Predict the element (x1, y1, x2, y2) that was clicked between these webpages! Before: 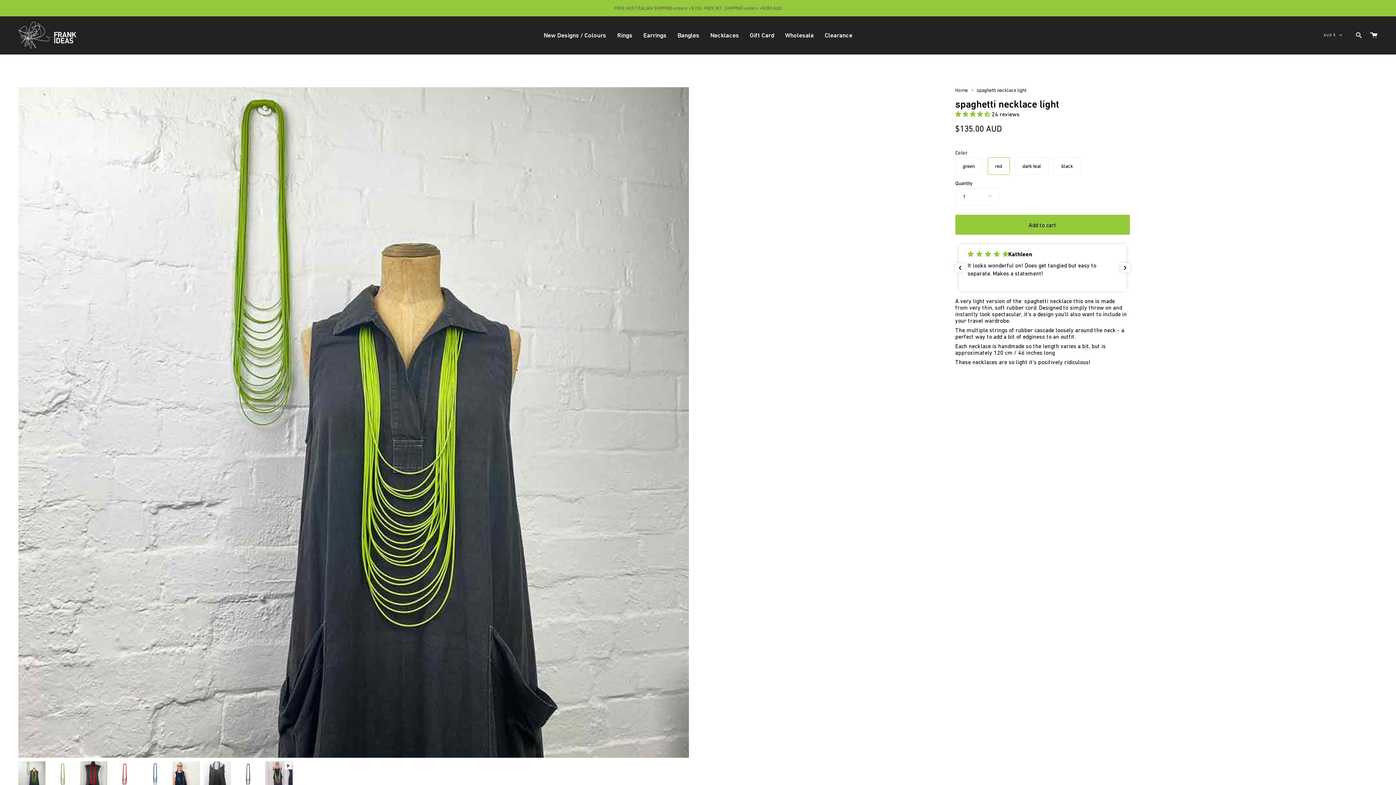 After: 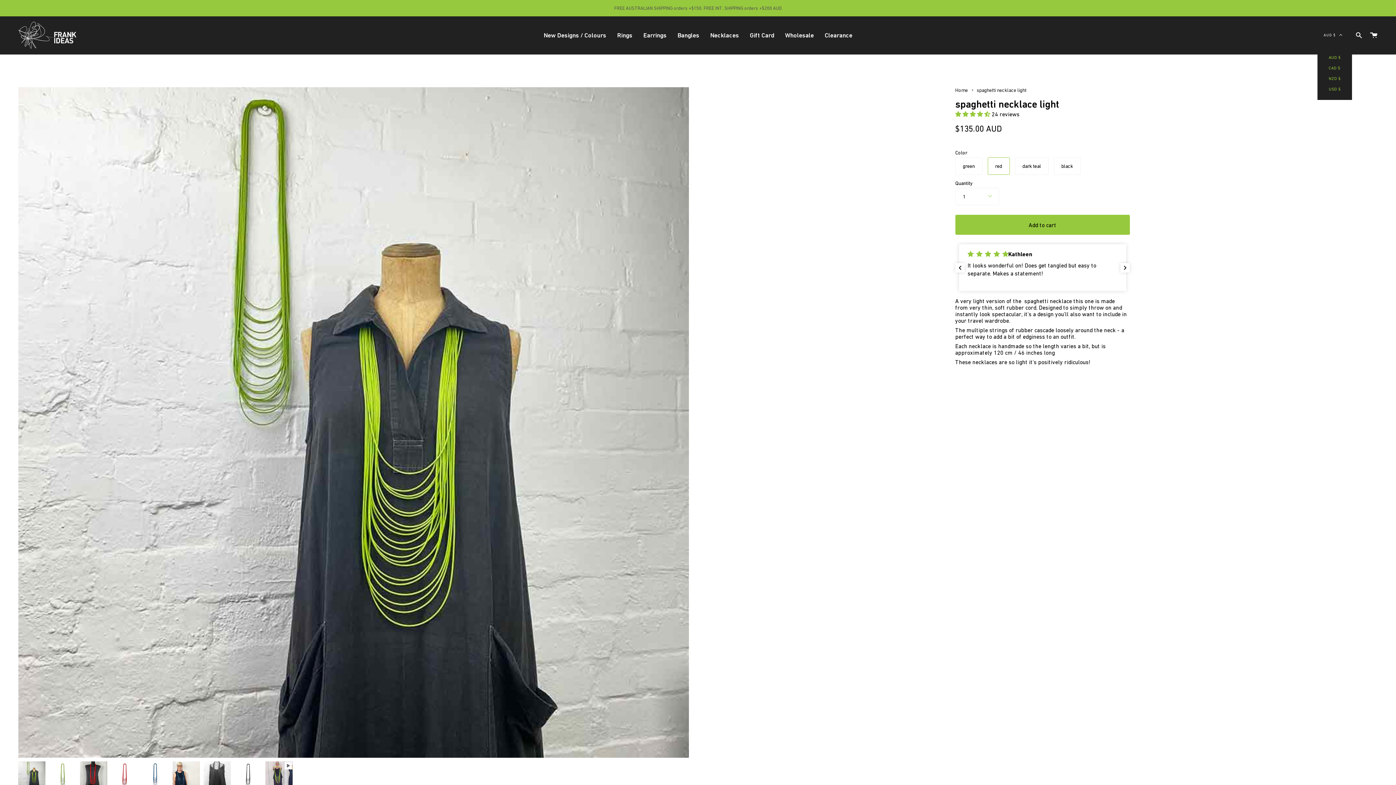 Action: label: AUD $ bbox: (1317, 27, 1348, 42)